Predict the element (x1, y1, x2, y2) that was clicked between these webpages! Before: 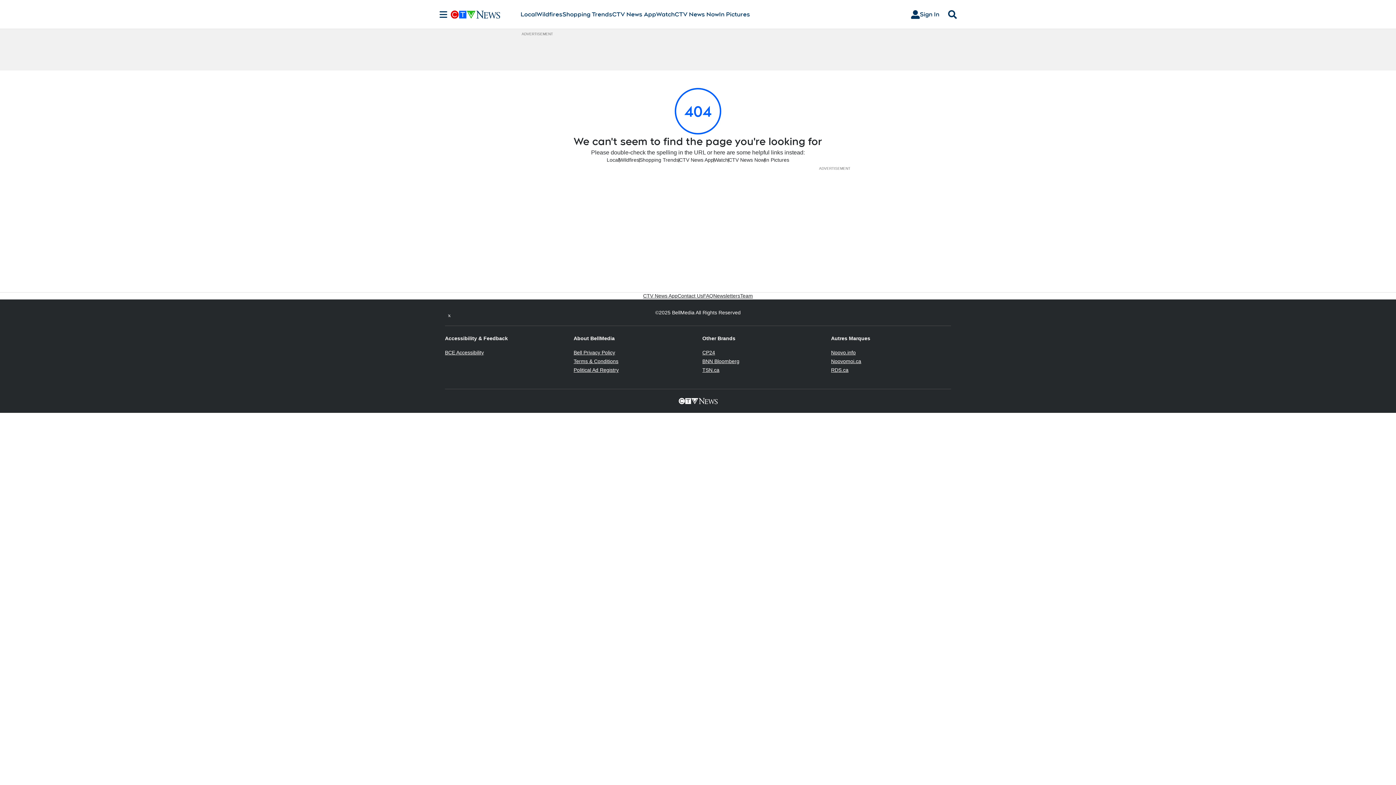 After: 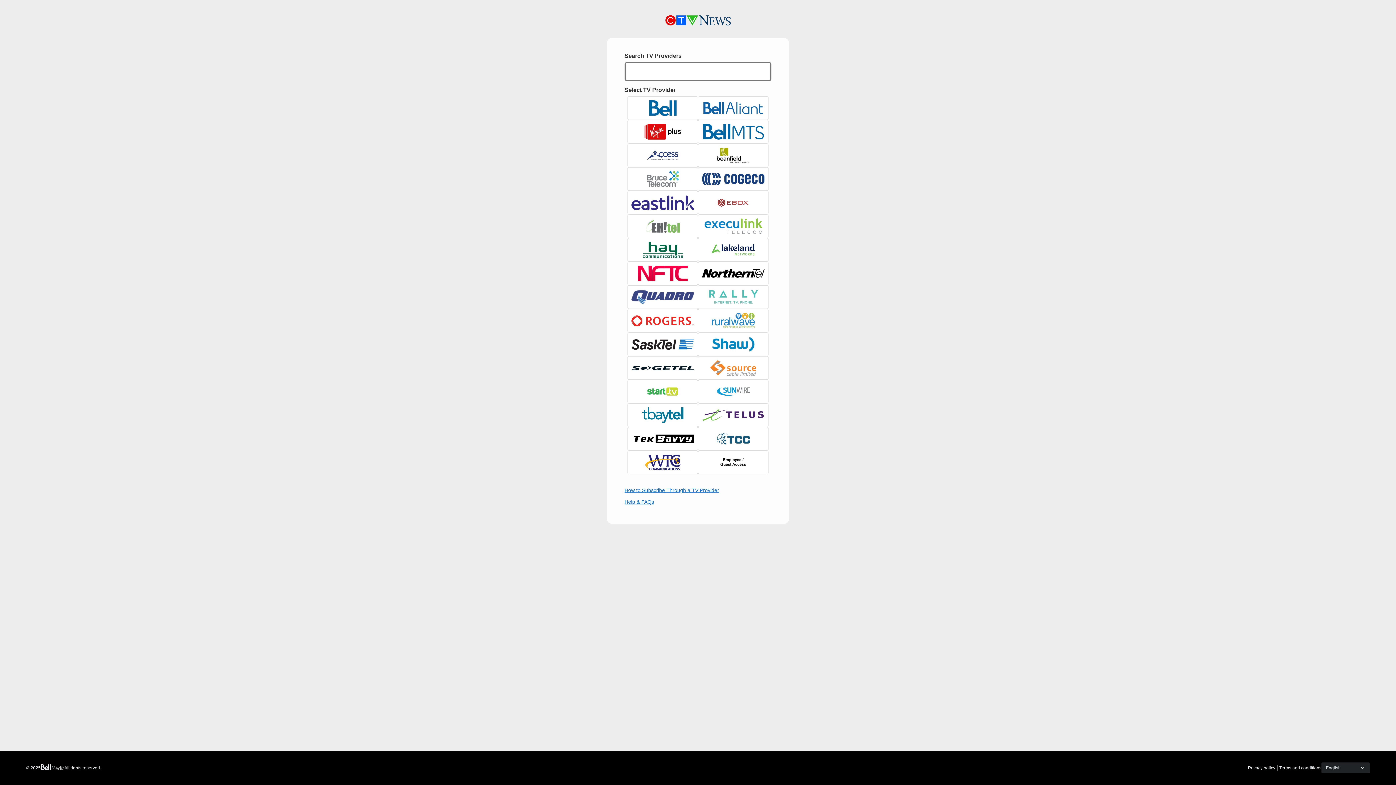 Action: label: Sign In bbox: (905, 7, 945, 21)